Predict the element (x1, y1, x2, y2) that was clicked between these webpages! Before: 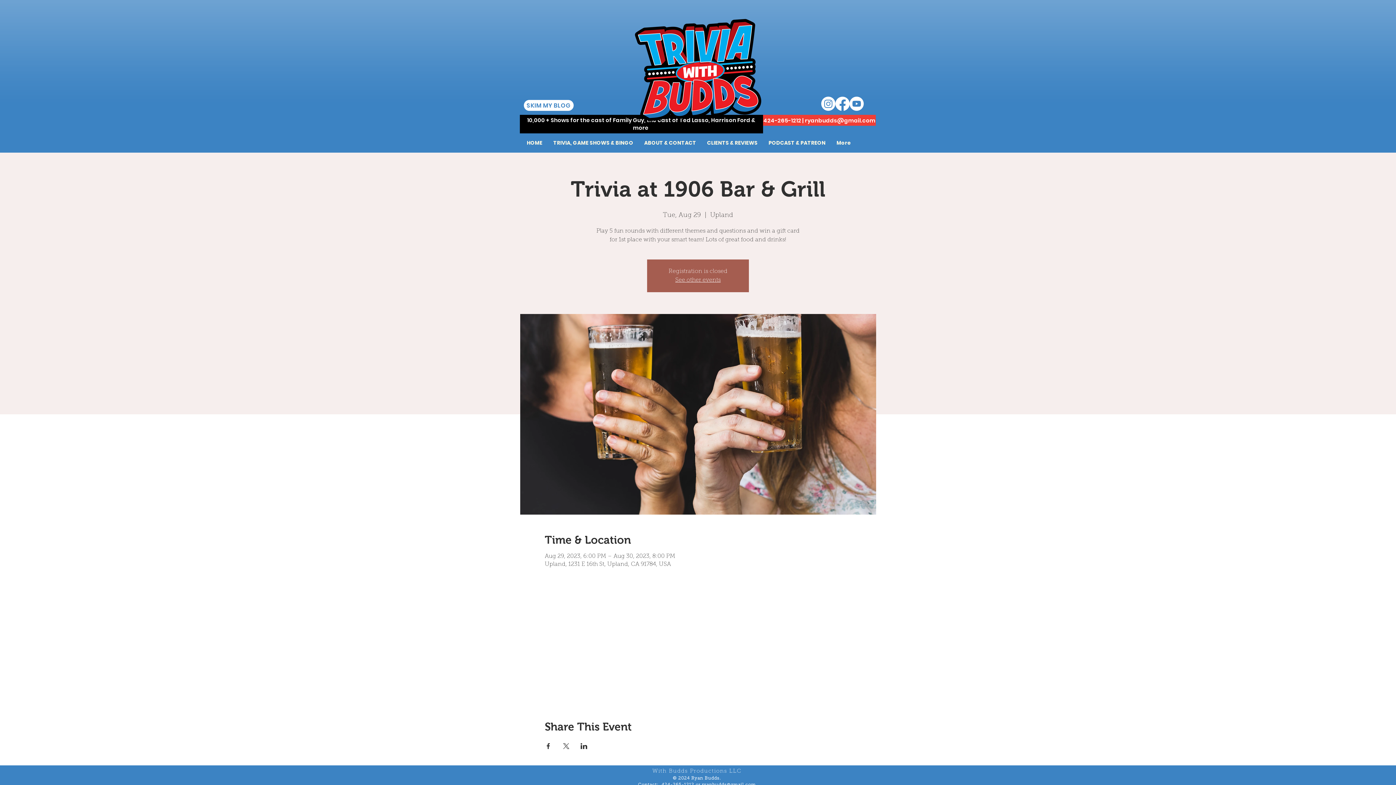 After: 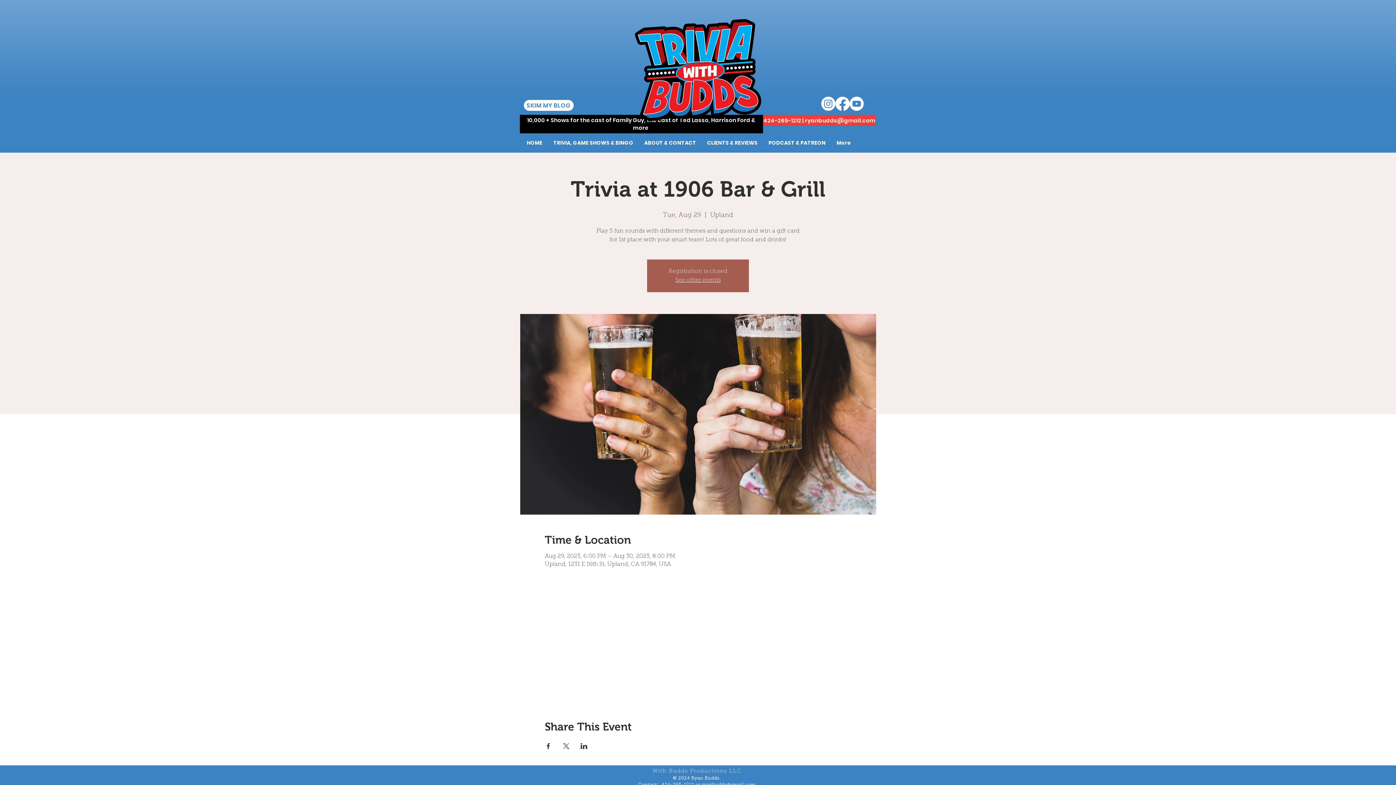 Action: label: Facebook bbox: (835, 96, 849, 110)